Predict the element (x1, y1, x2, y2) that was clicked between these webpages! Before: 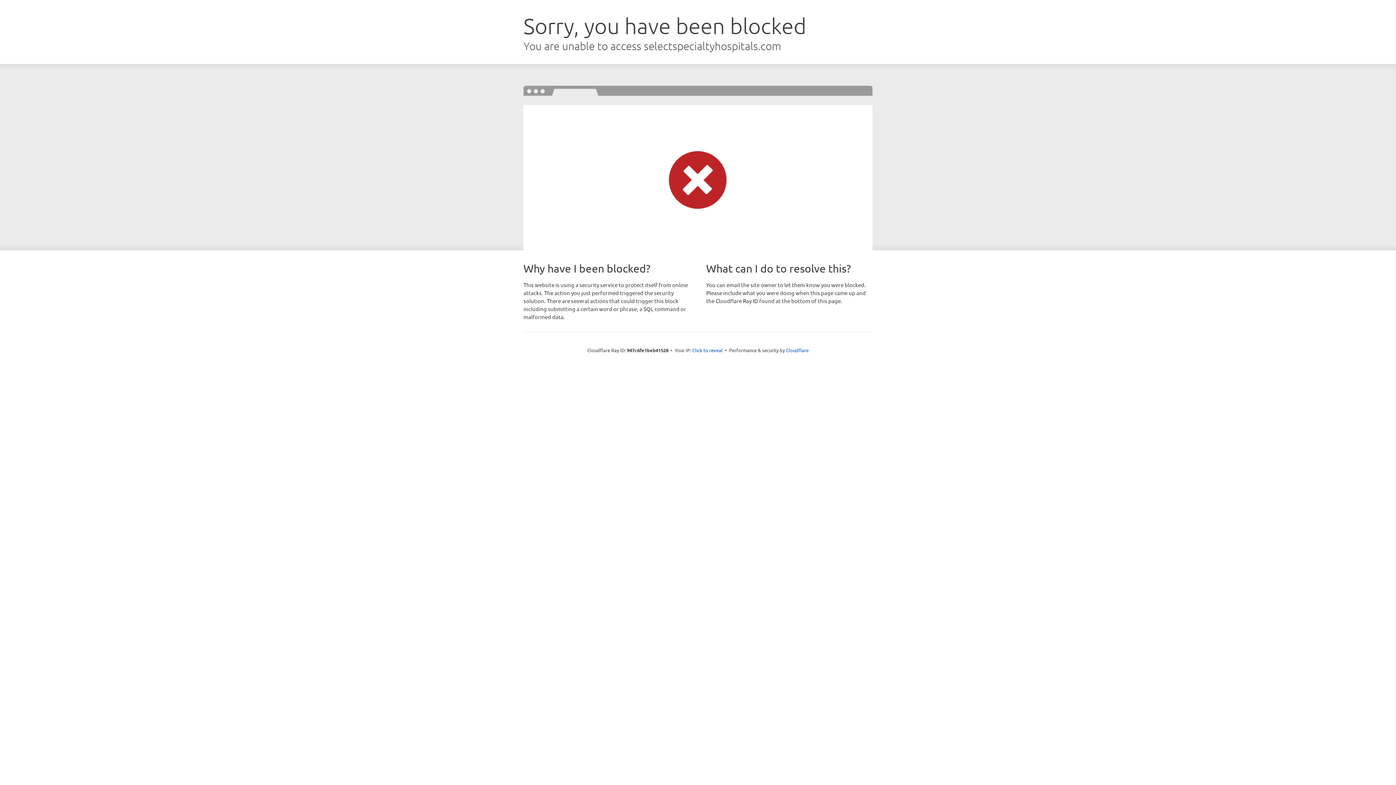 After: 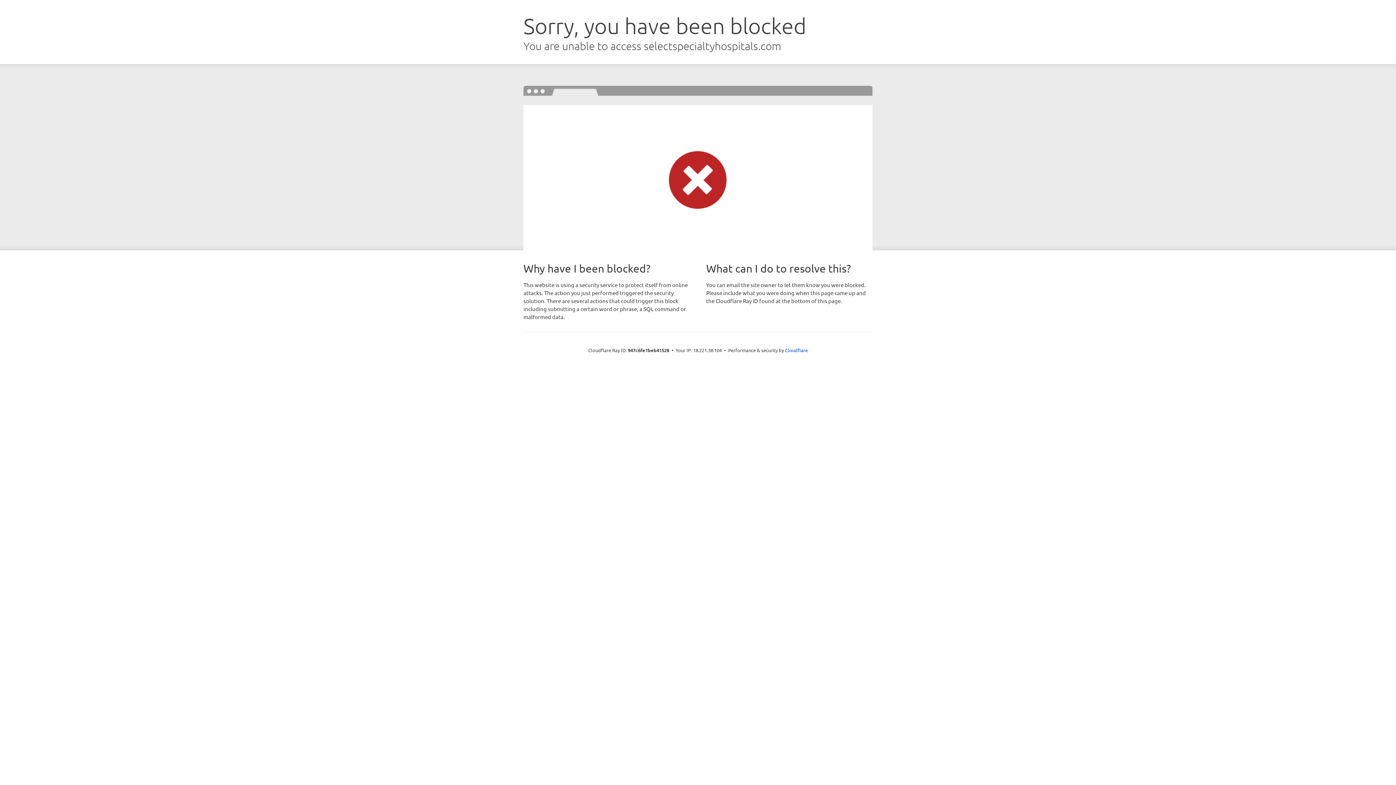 Action: bbox: (692, 346, 722, 353) label: Click to reveal